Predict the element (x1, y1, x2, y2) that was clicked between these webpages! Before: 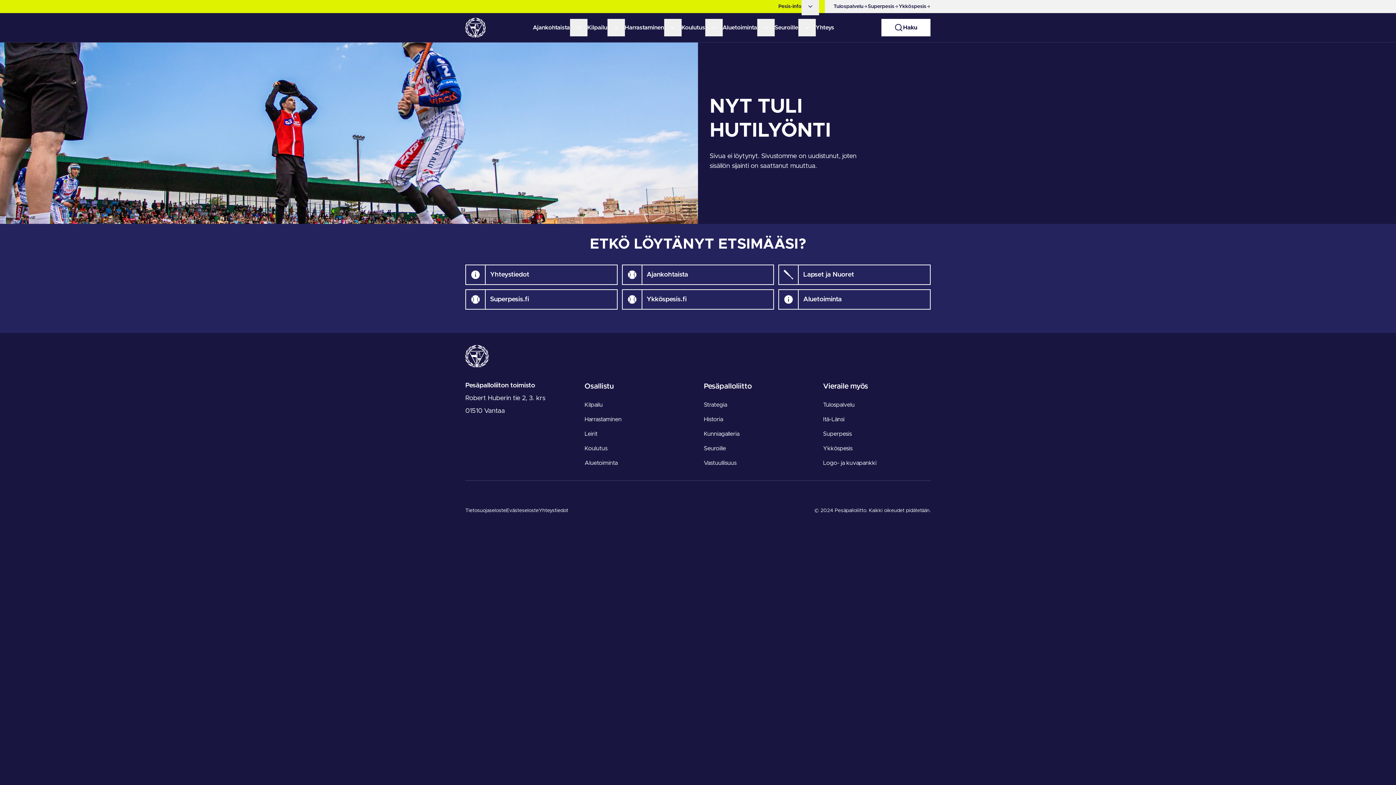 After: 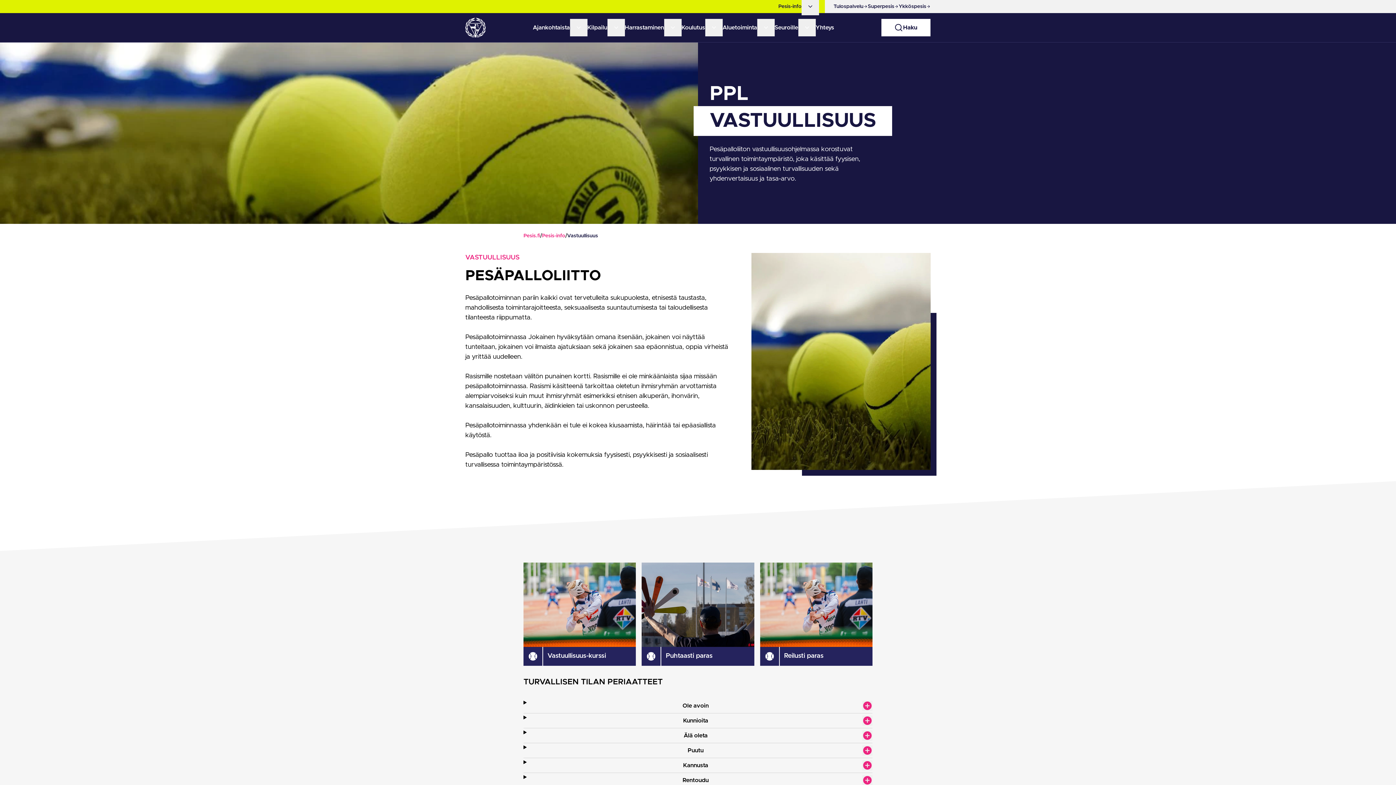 Action: label: Vastuullisuus bbox: (704, 458, 736, 467)